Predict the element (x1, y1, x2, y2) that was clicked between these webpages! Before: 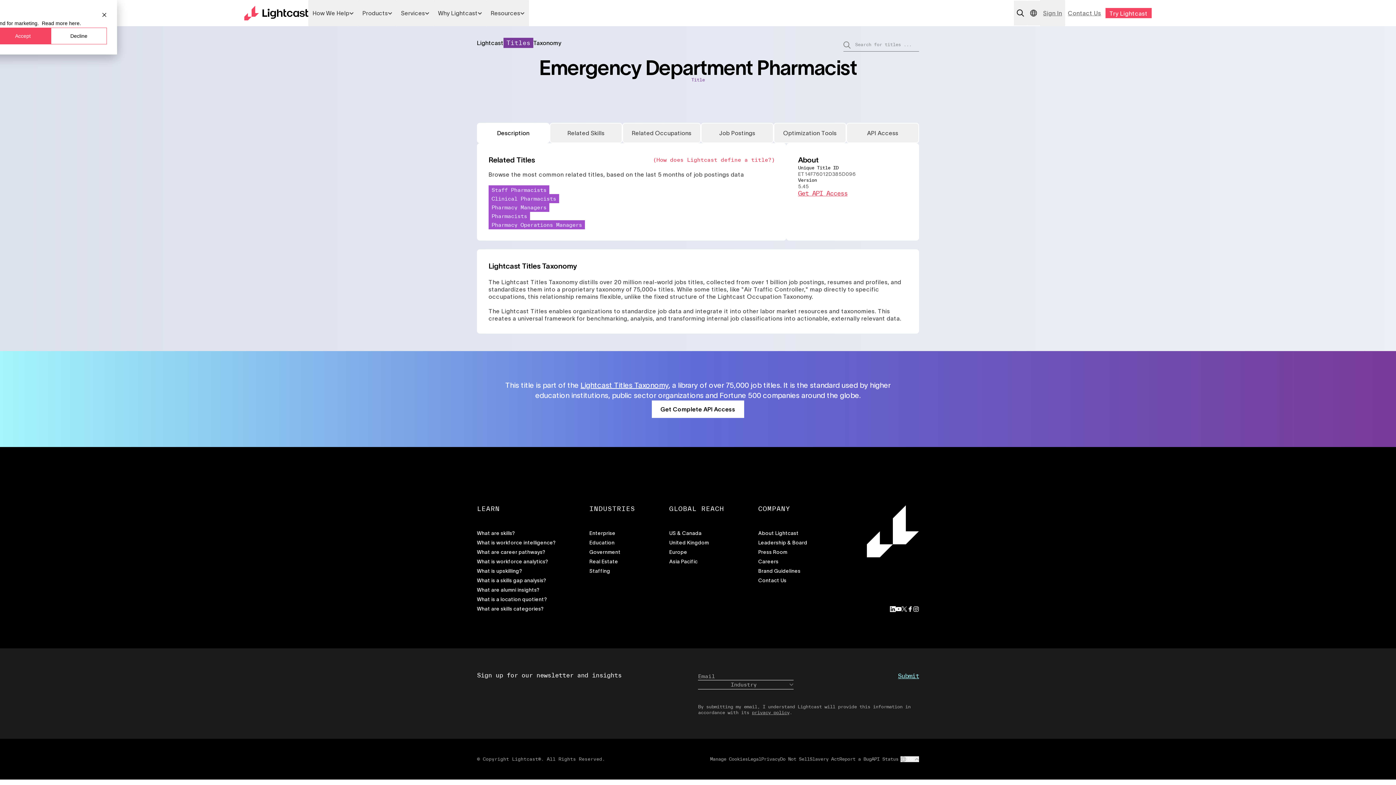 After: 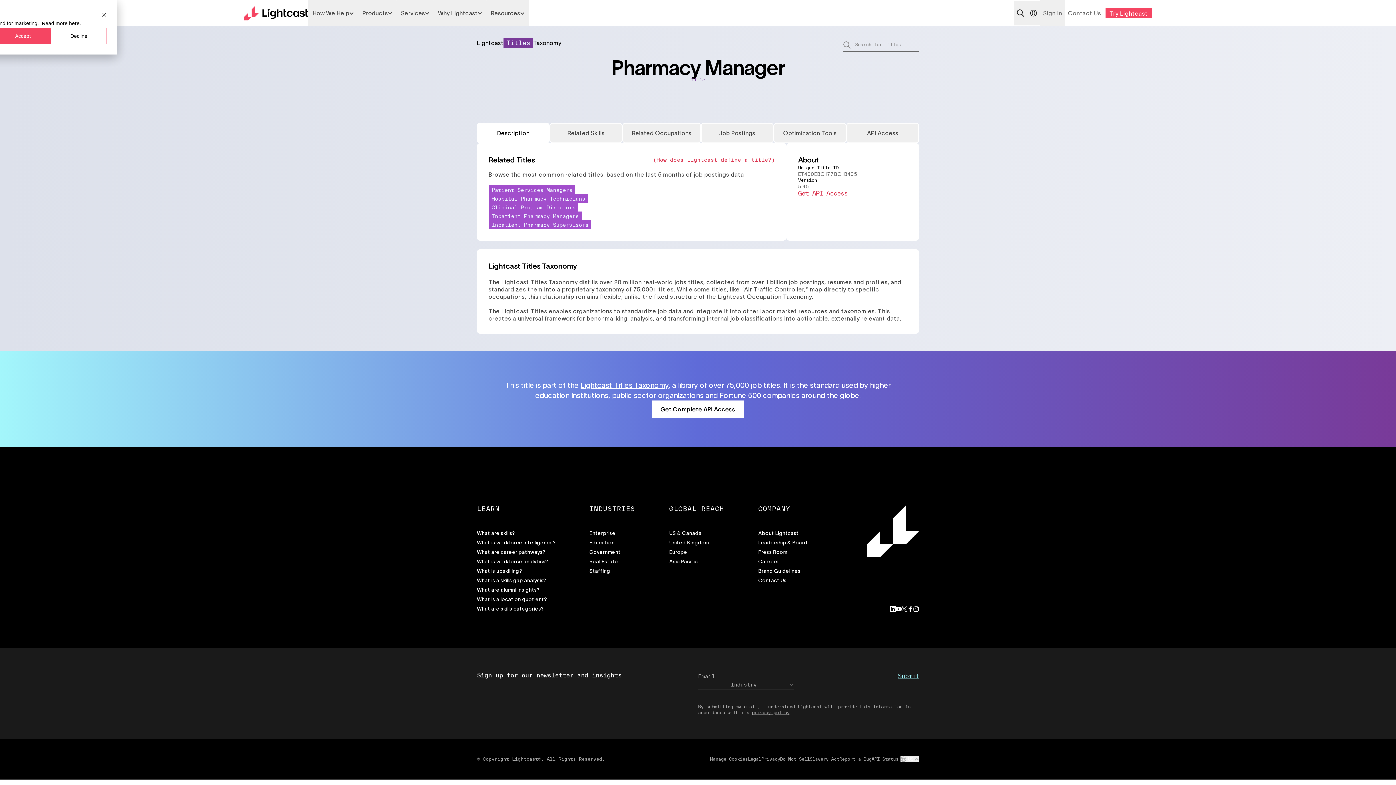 Action: bbox: (488, 202, 549, 212) label: Pharmacy Managers